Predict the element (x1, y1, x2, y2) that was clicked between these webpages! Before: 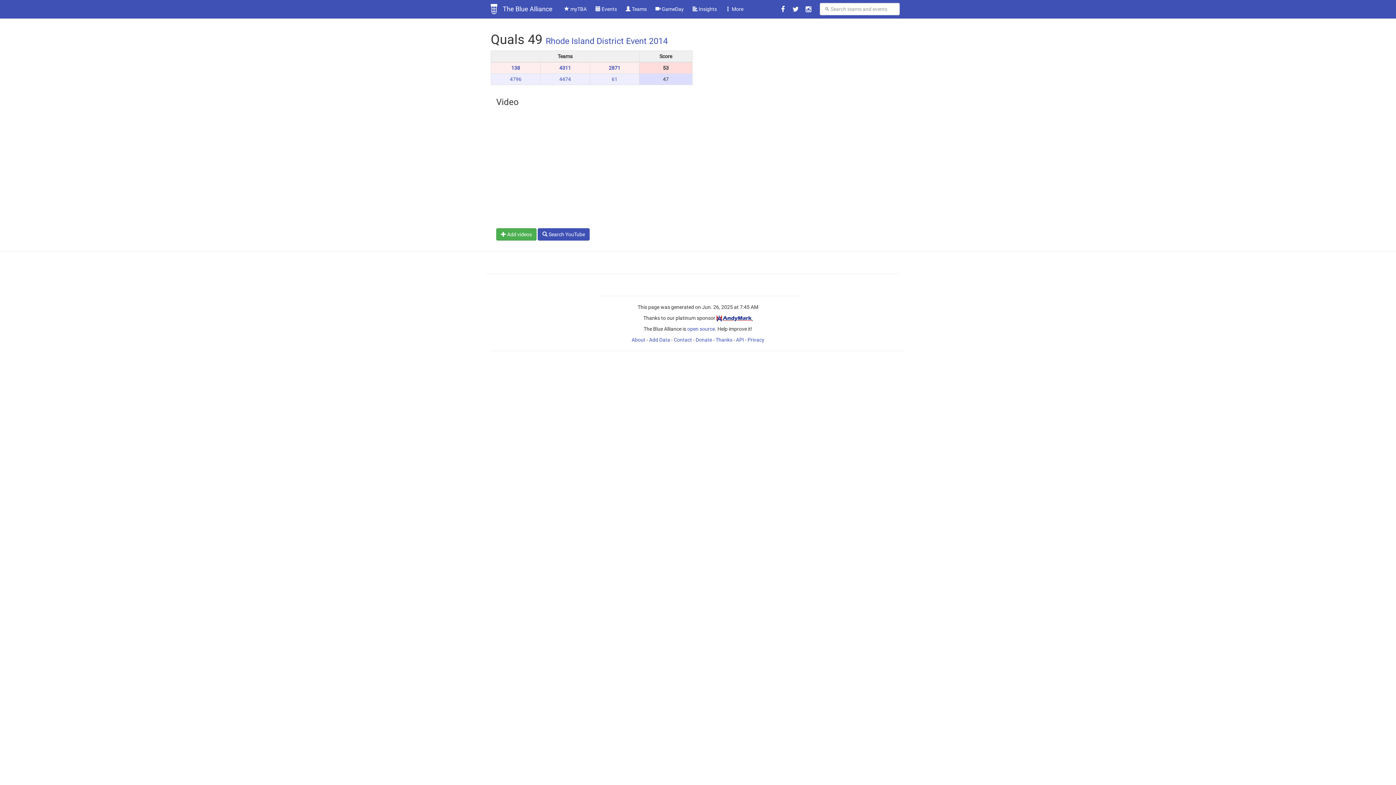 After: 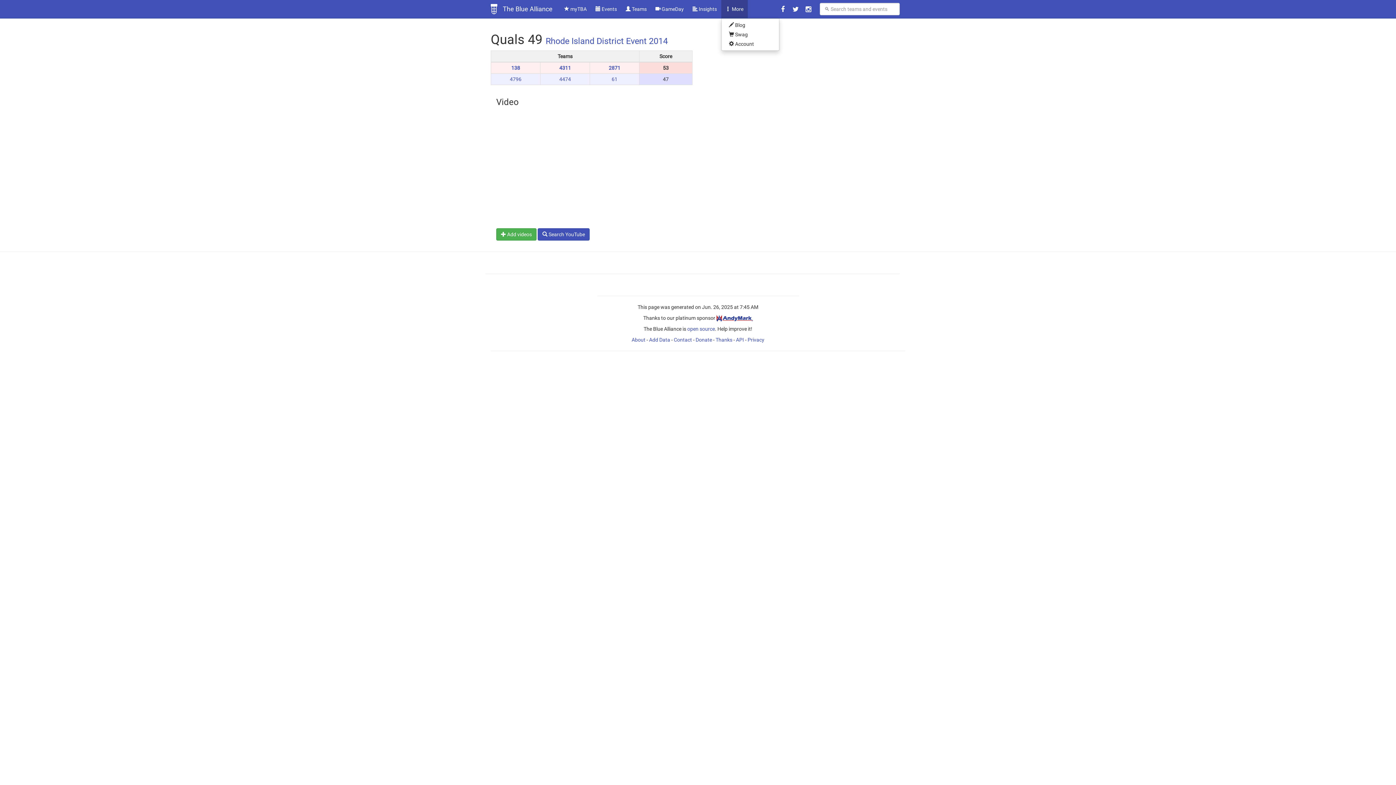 Action: bbox: (721, 0, 748, 18) label:  More